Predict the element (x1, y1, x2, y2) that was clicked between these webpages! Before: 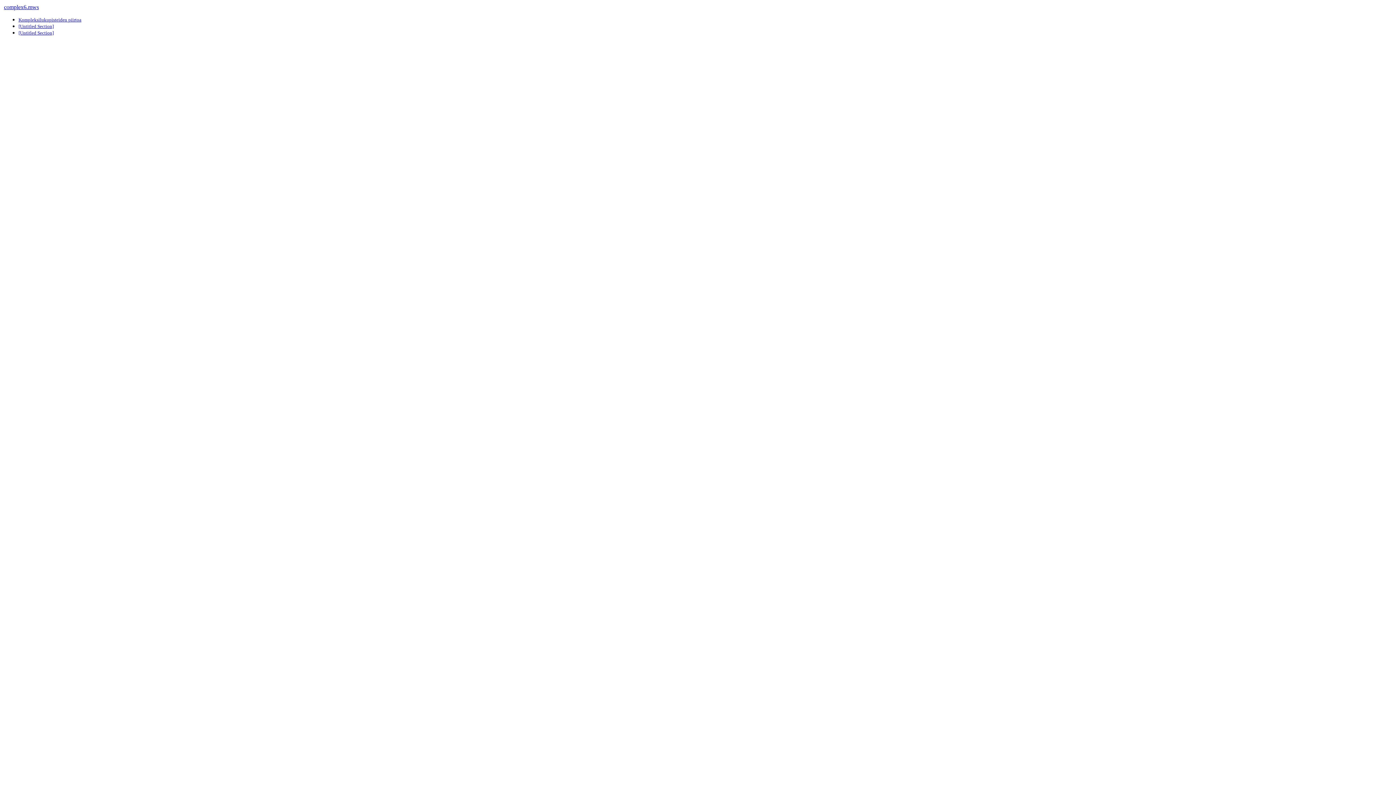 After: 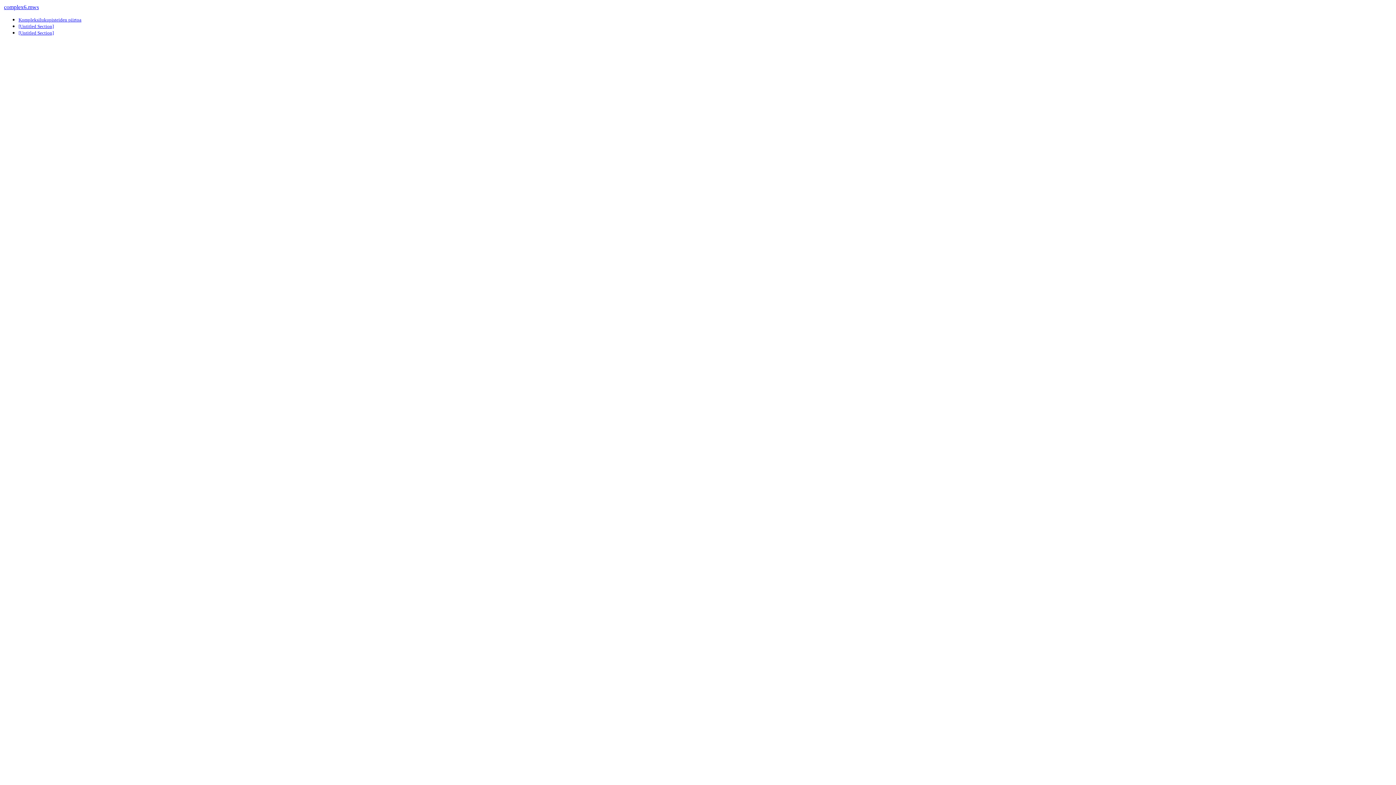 Action: bbox: (4, 4, 38, 10) label: complex6.mws